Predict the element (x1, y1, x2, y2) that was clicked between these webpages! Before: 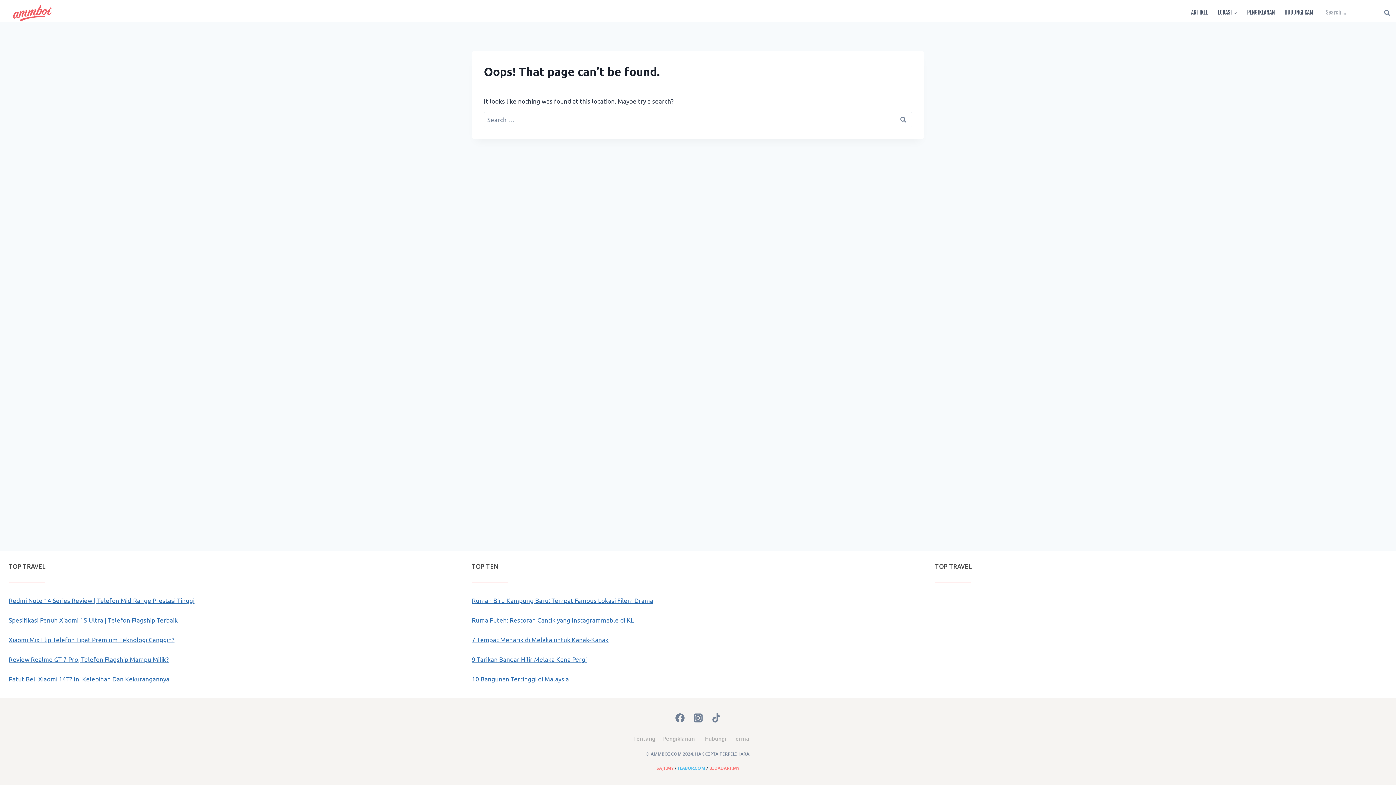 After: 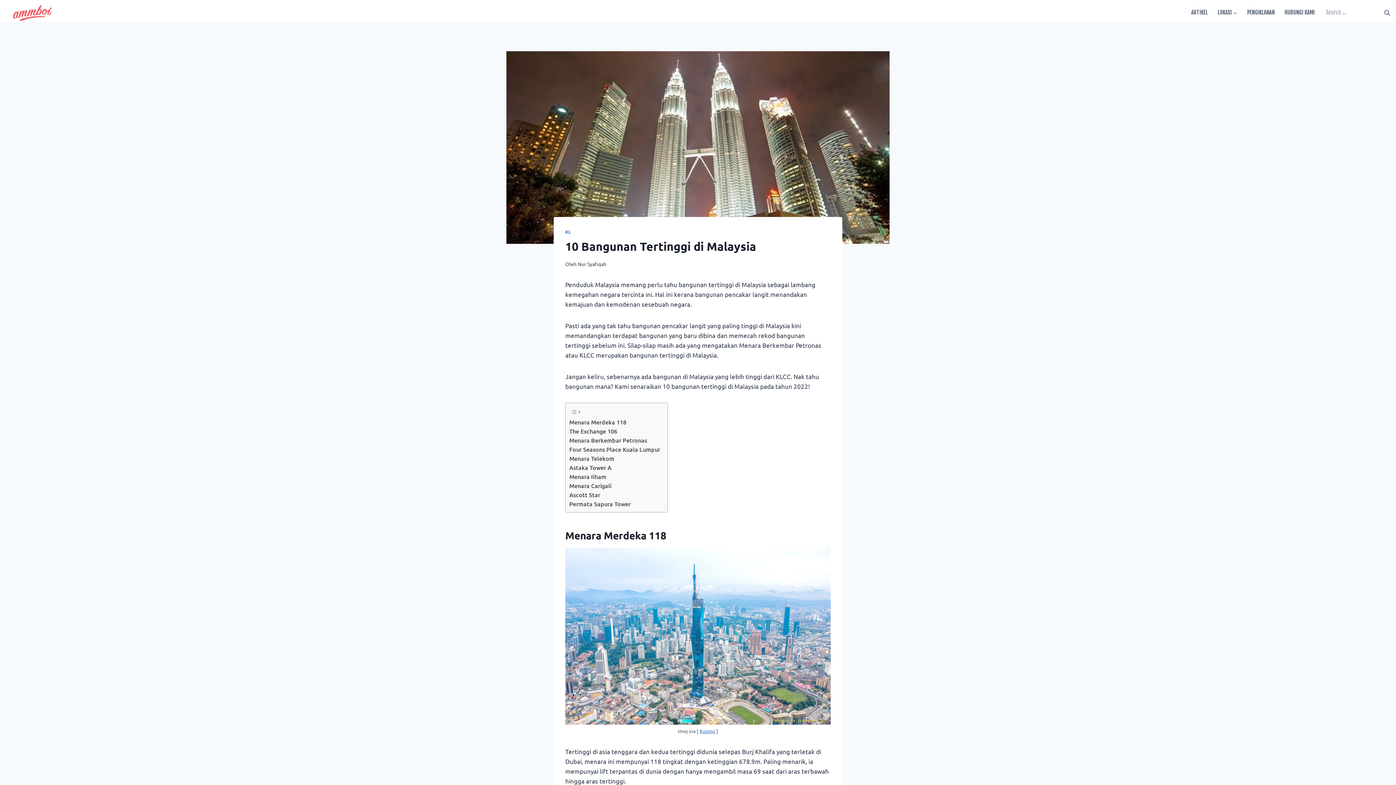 Action: label: 10 Bangunan Tertinggi di Malaysia bbox: (472, 675, 569, 682)